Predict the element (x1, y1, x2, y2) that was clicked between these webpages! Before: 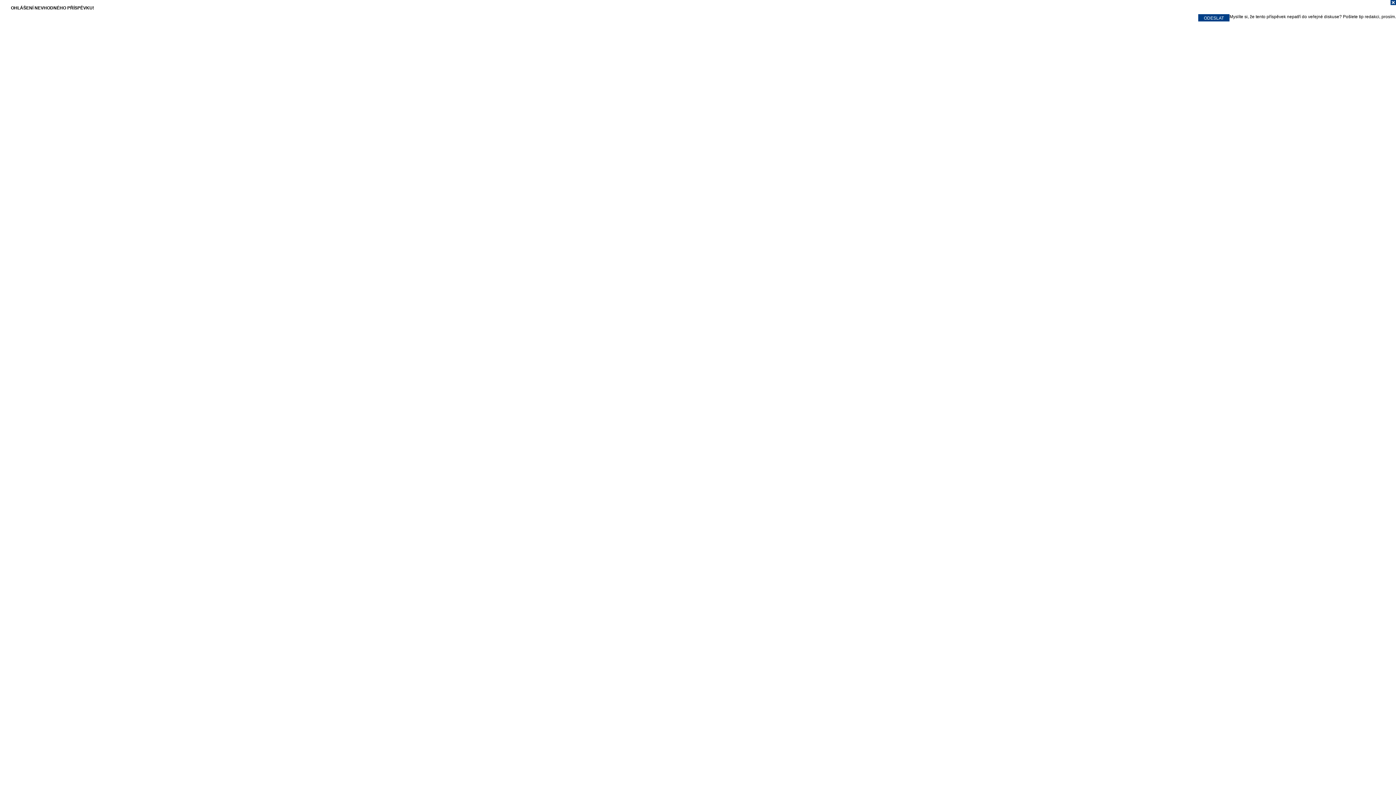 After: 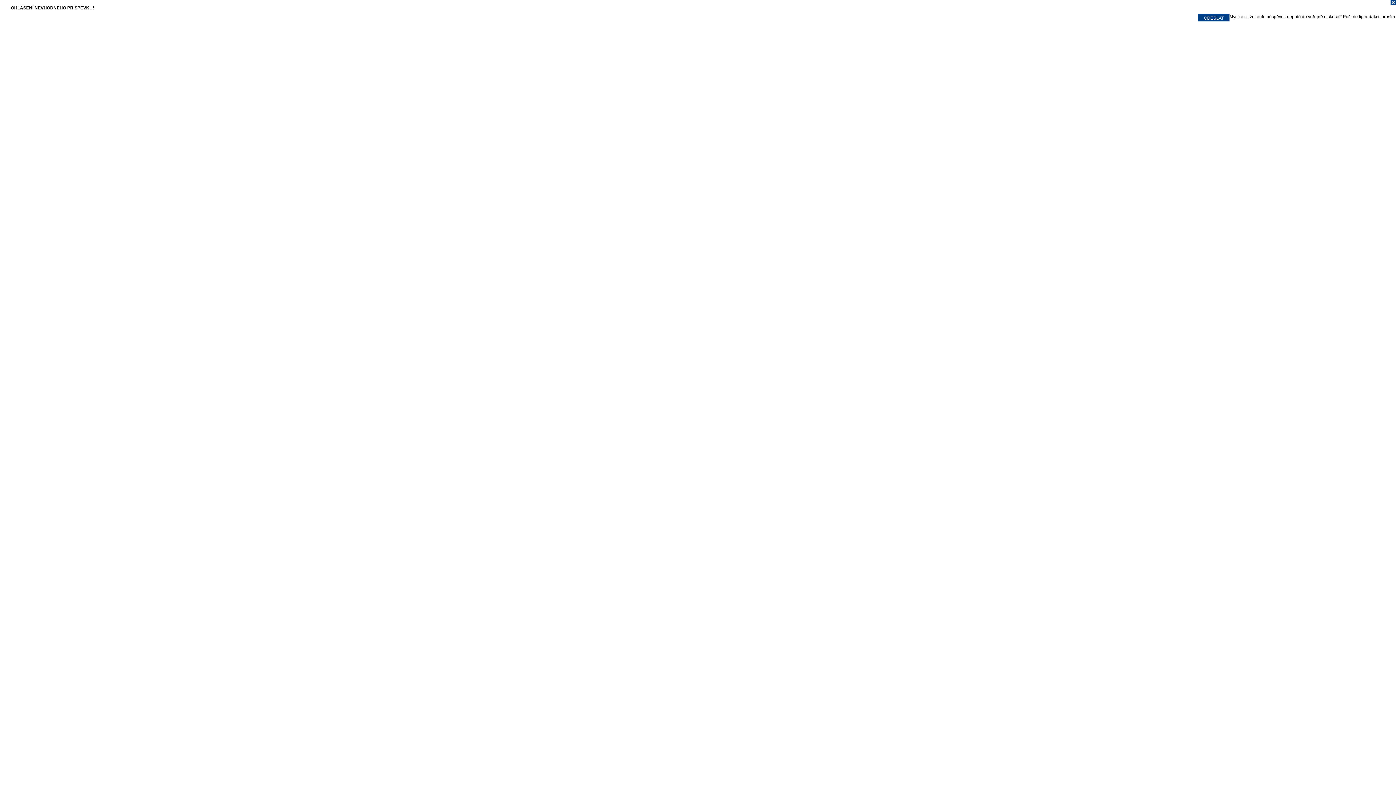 Action: bbox: (0, 0, 1396, 7)